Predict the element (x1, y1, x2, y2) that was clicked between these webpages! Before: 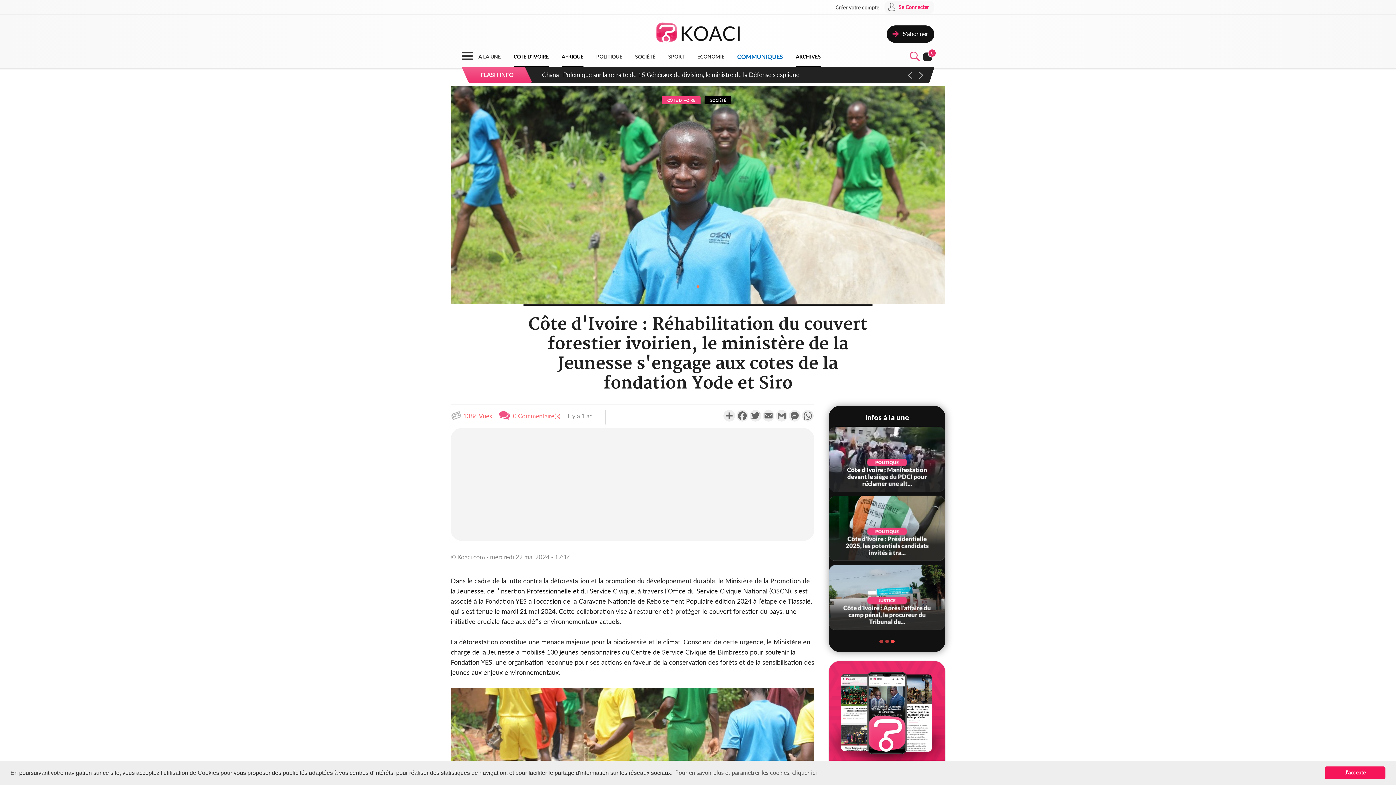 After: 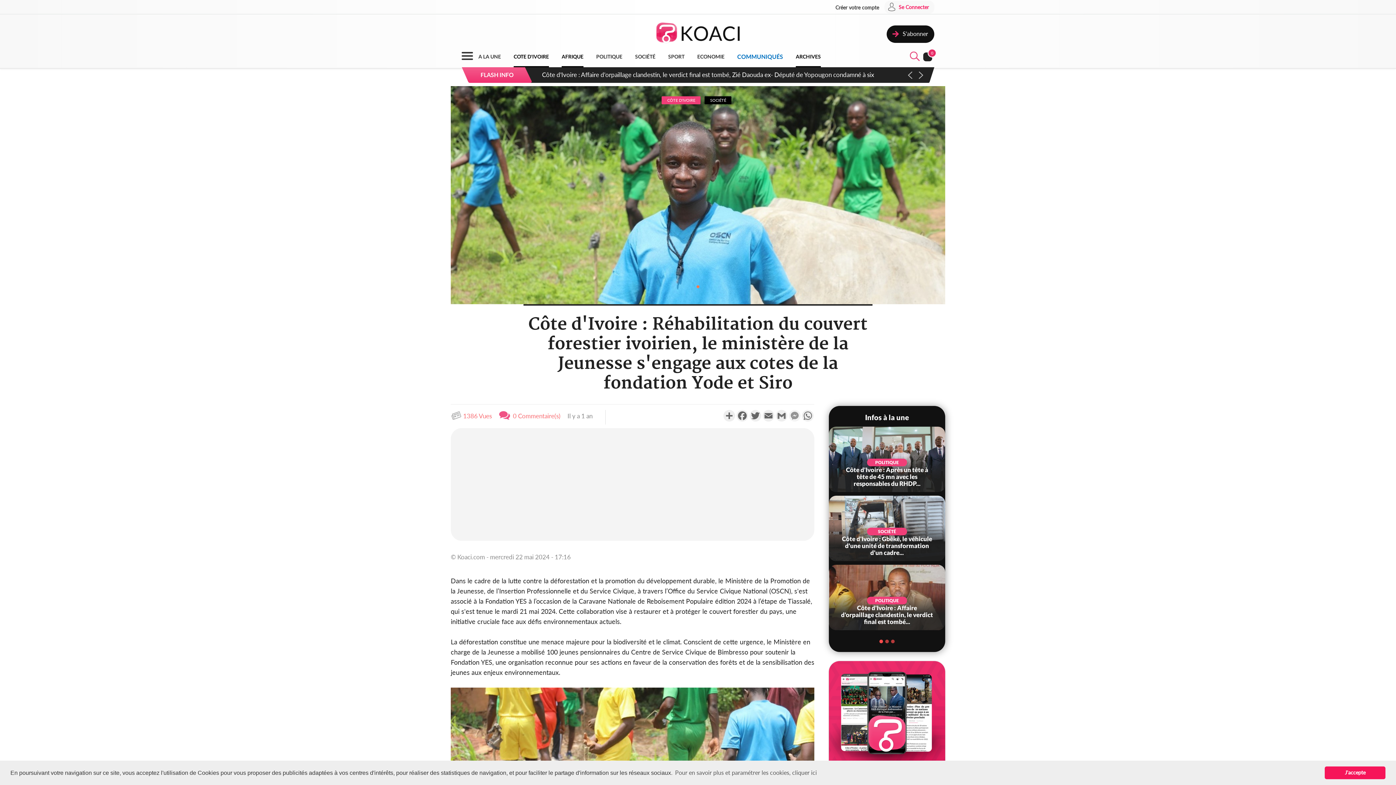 Action: bbox: (788, 410, 801, 421) label: Messenger